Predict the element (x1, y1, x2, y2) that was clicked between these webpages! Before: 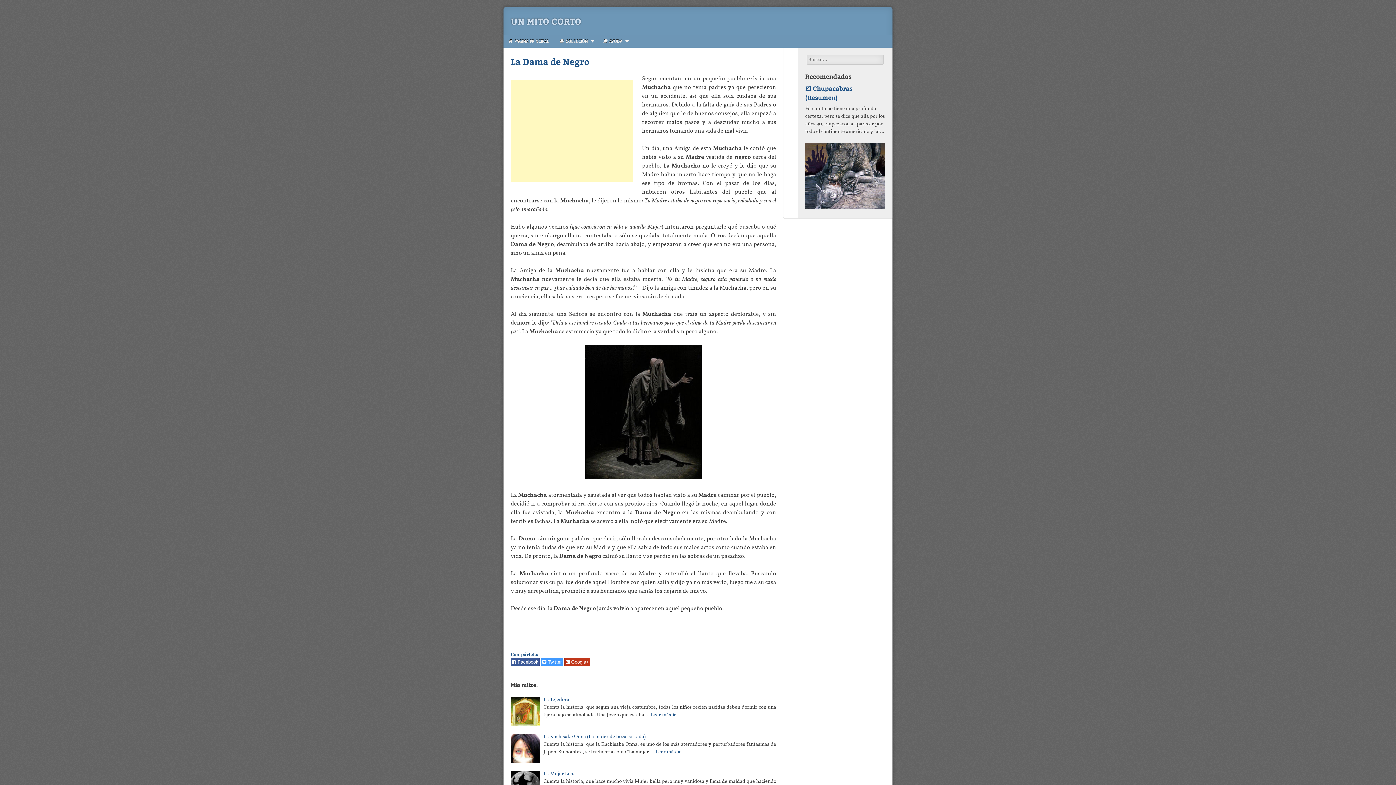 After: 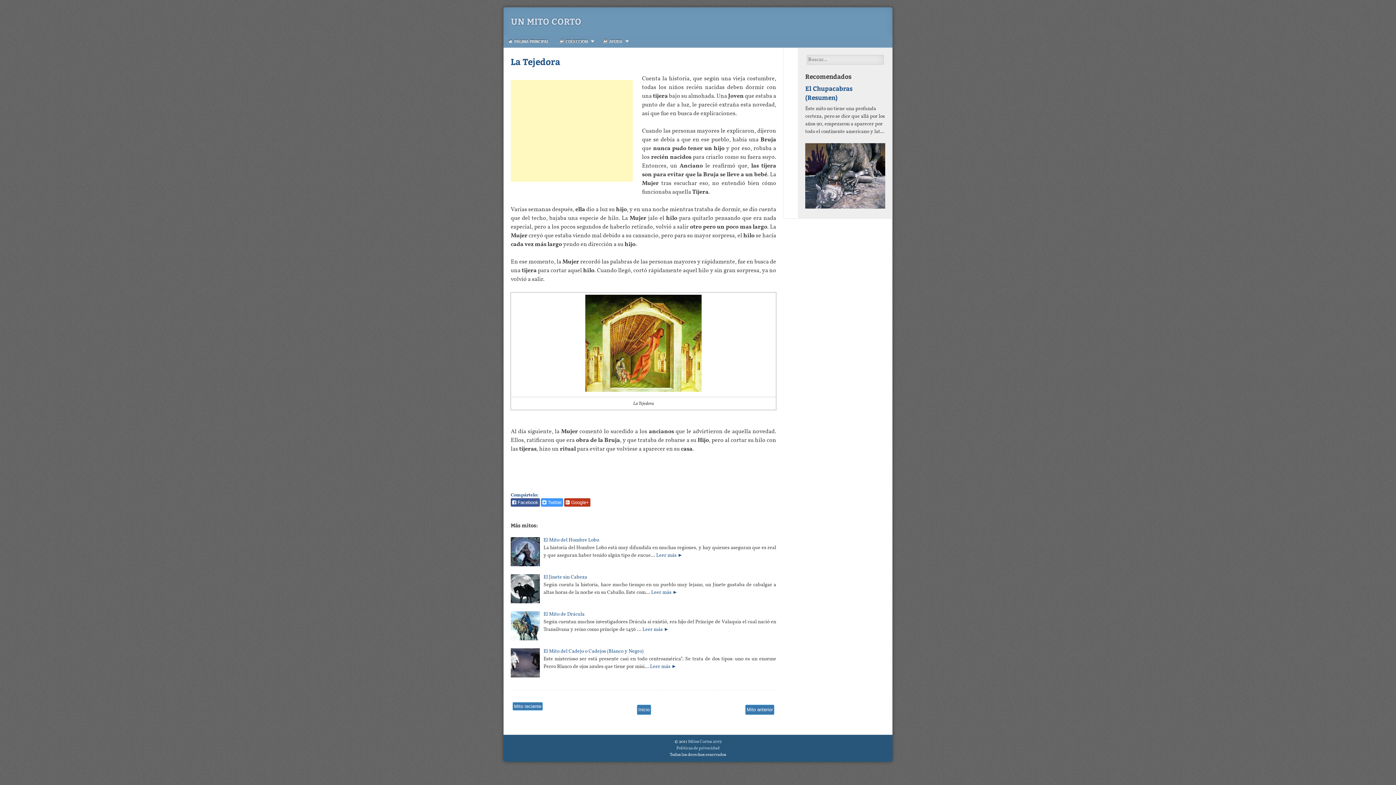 Action: label: Leer más ► bbox: (650, 711, 677, 718)